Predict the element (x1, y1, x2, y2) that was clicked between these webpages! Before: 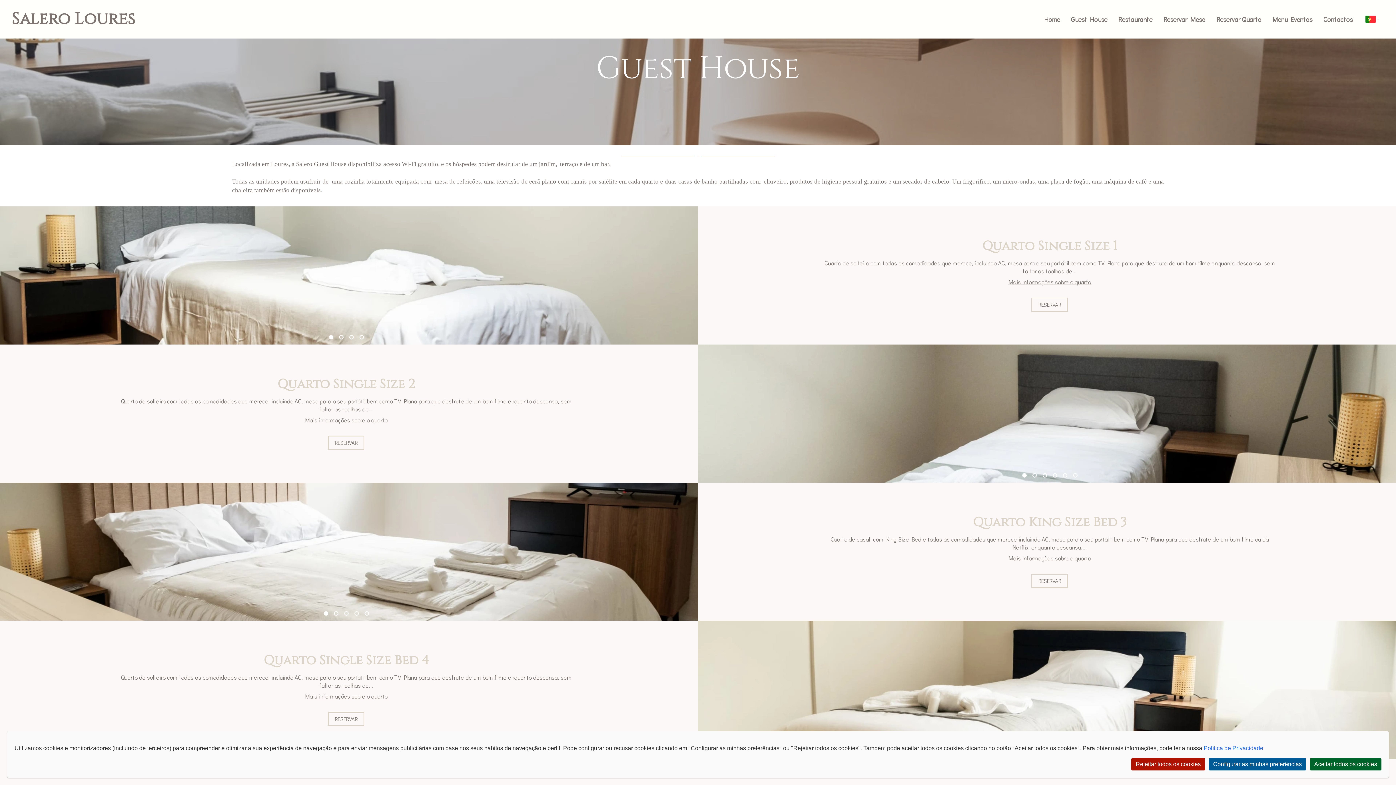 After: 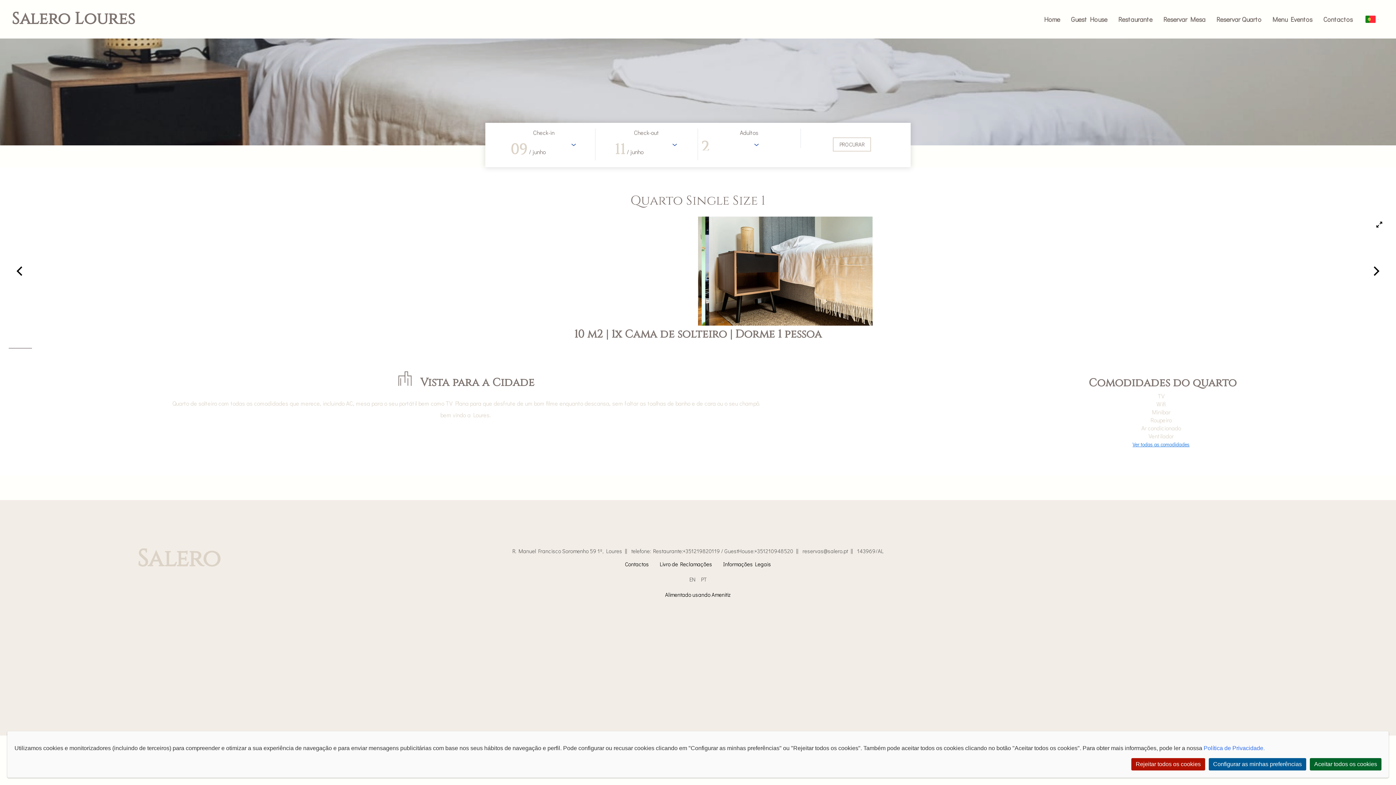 Action: label: Mais informações sobre o quarto bbox: (1008, 278, 1091, 285)